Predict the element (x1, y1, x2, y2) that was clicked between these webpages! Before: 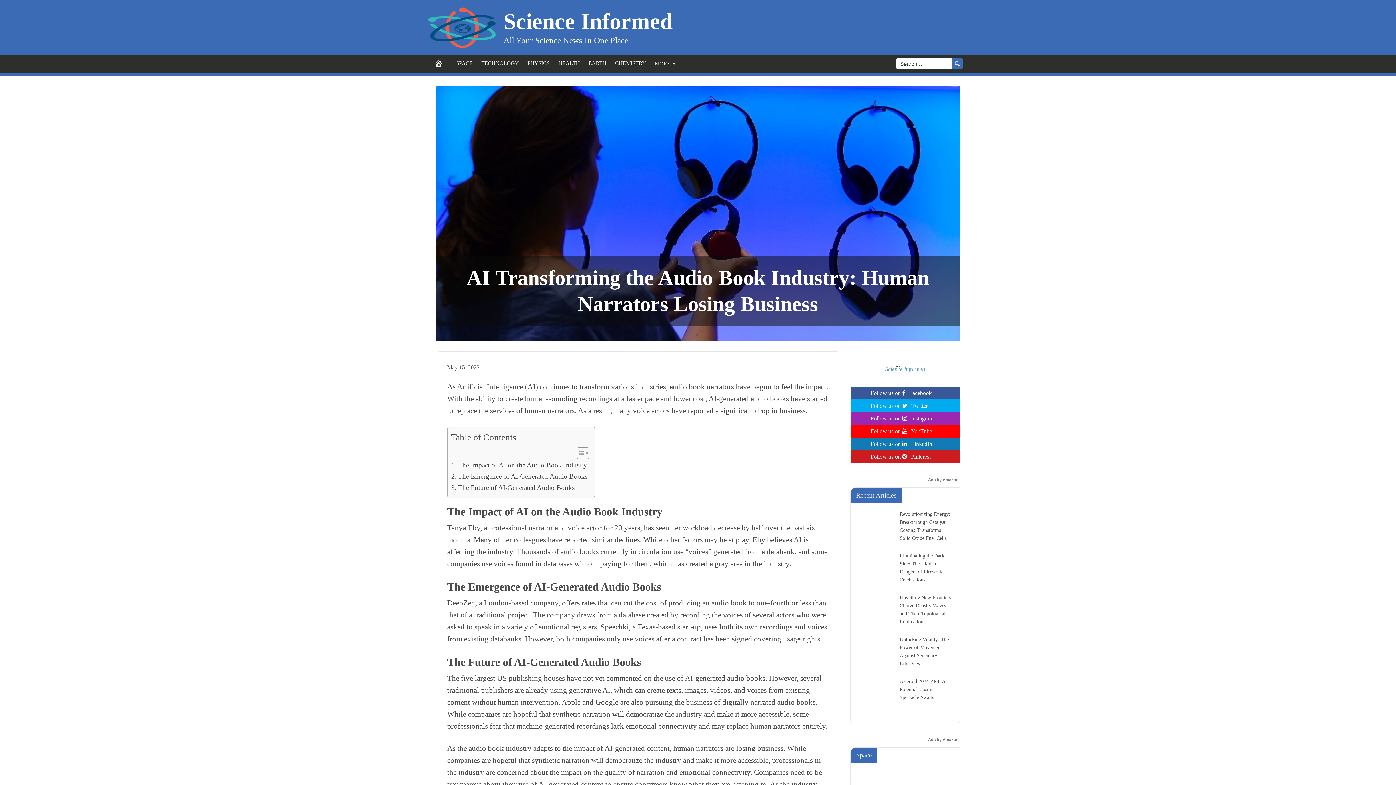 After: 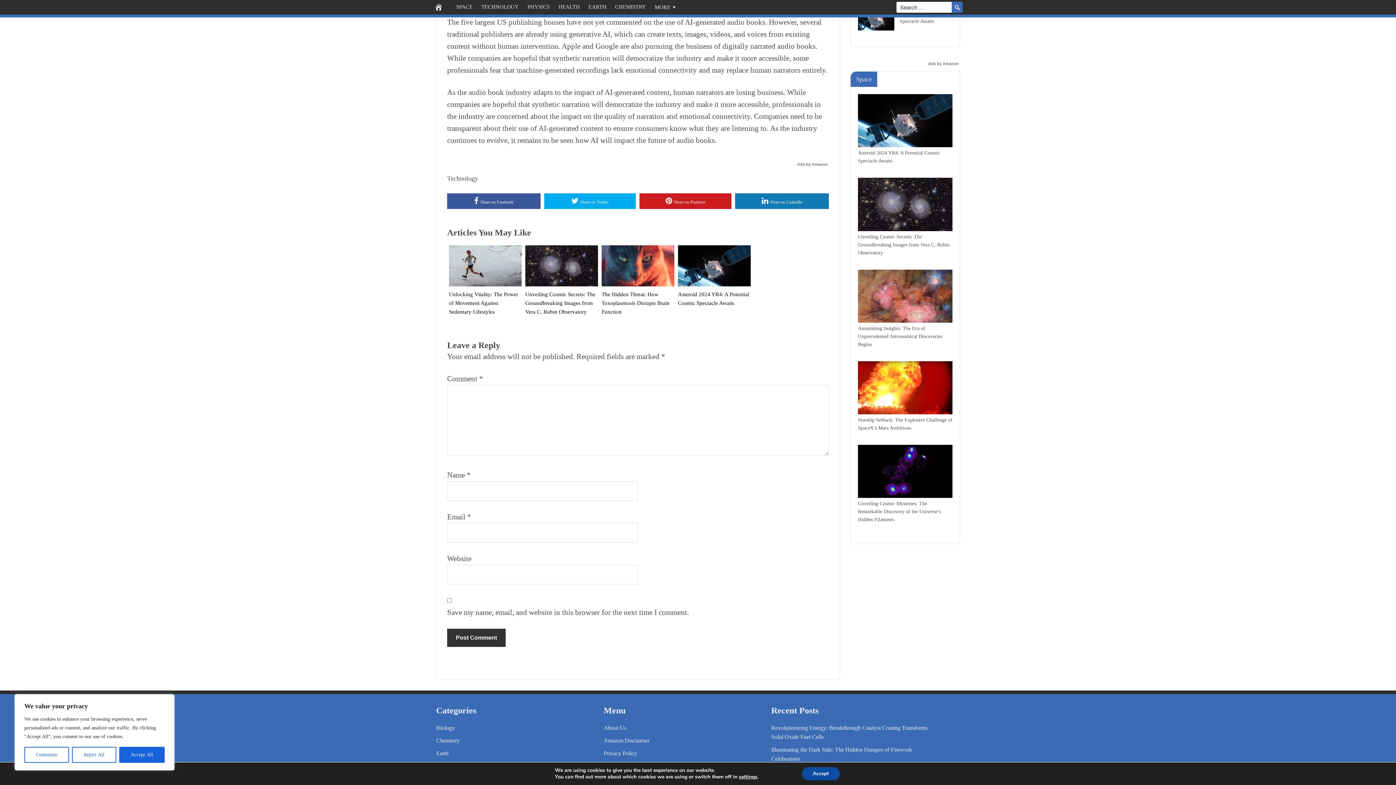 Action: bbox: (451, 482, 574, 493) label: The Future of AI-Generated Audio Books